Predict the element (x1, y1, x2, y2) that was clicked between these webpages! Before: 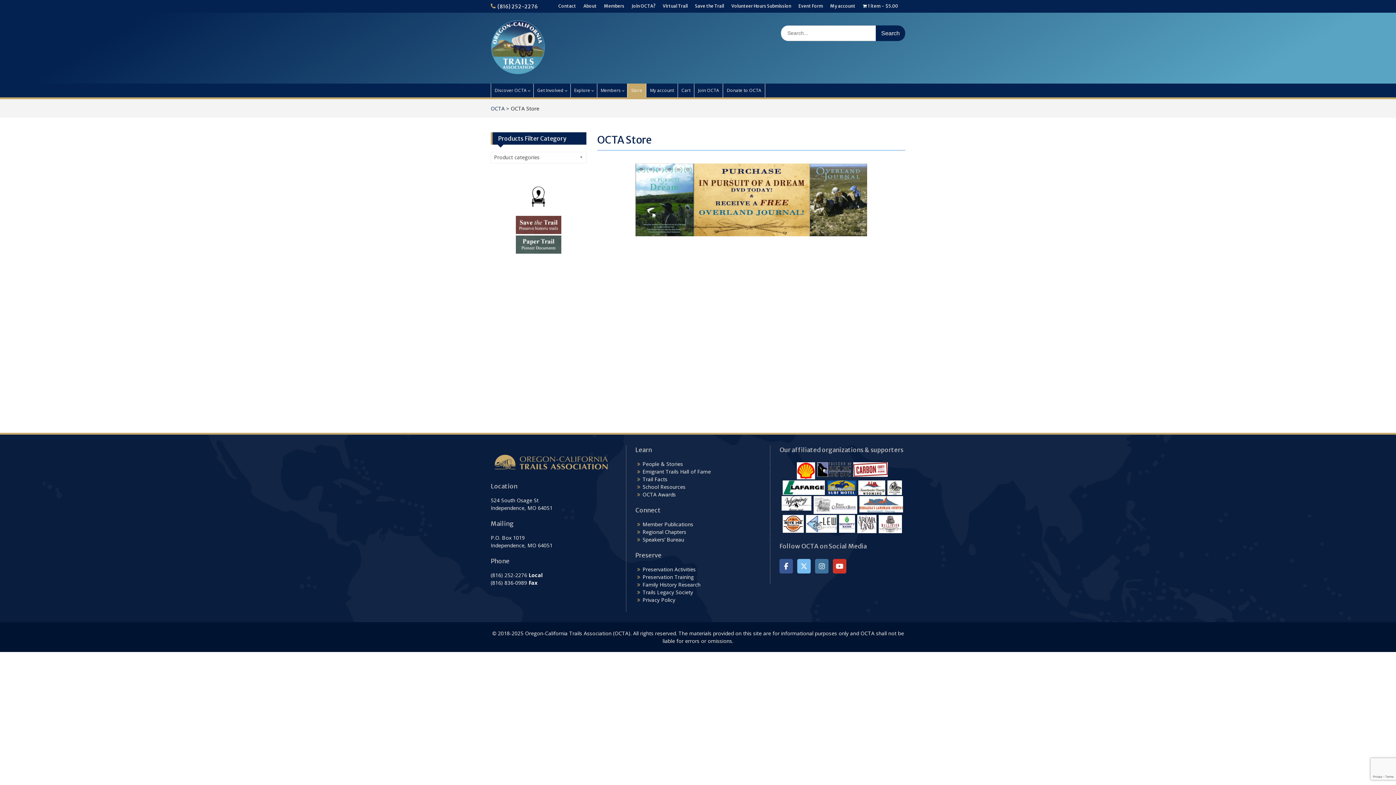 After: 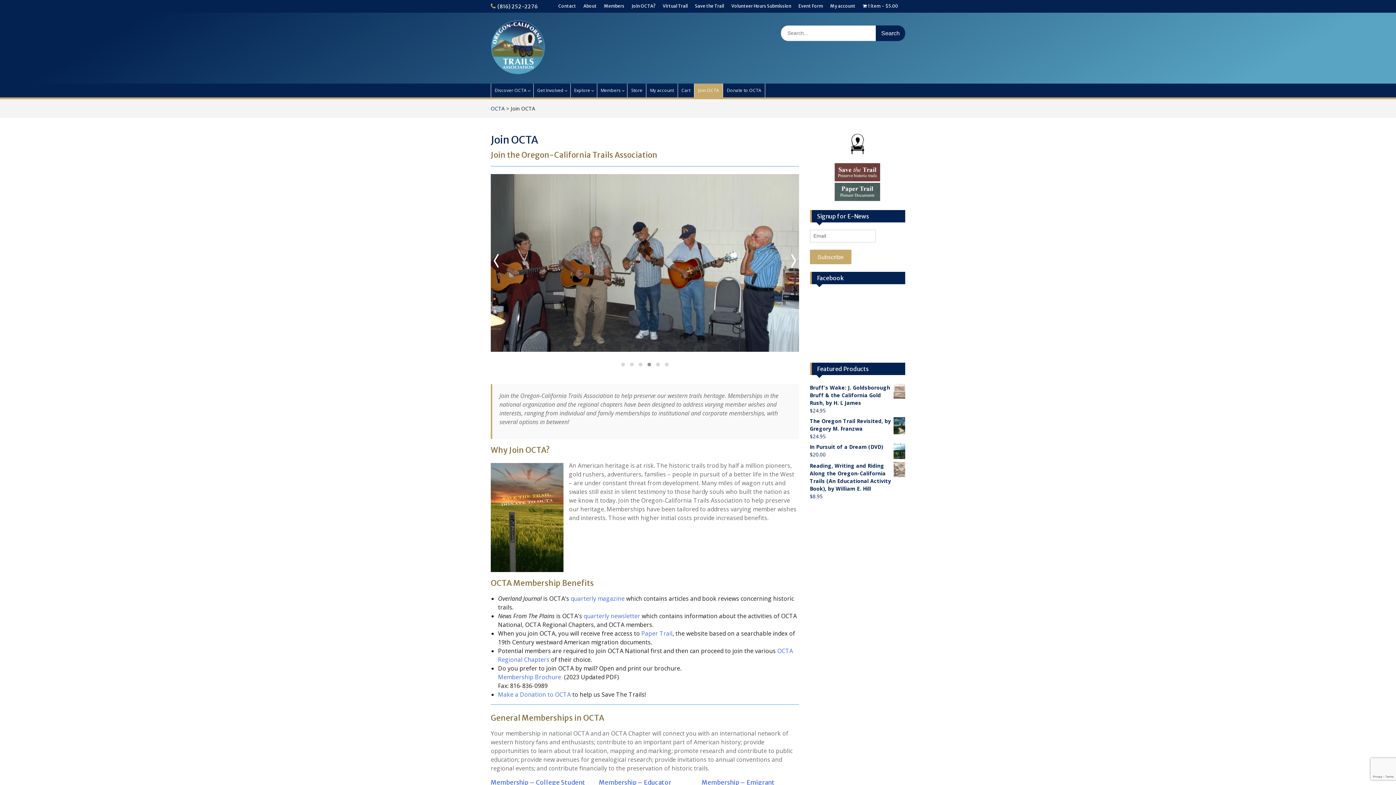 Action: label: Join OCTA? bbox: (631, 0, 655, 12)